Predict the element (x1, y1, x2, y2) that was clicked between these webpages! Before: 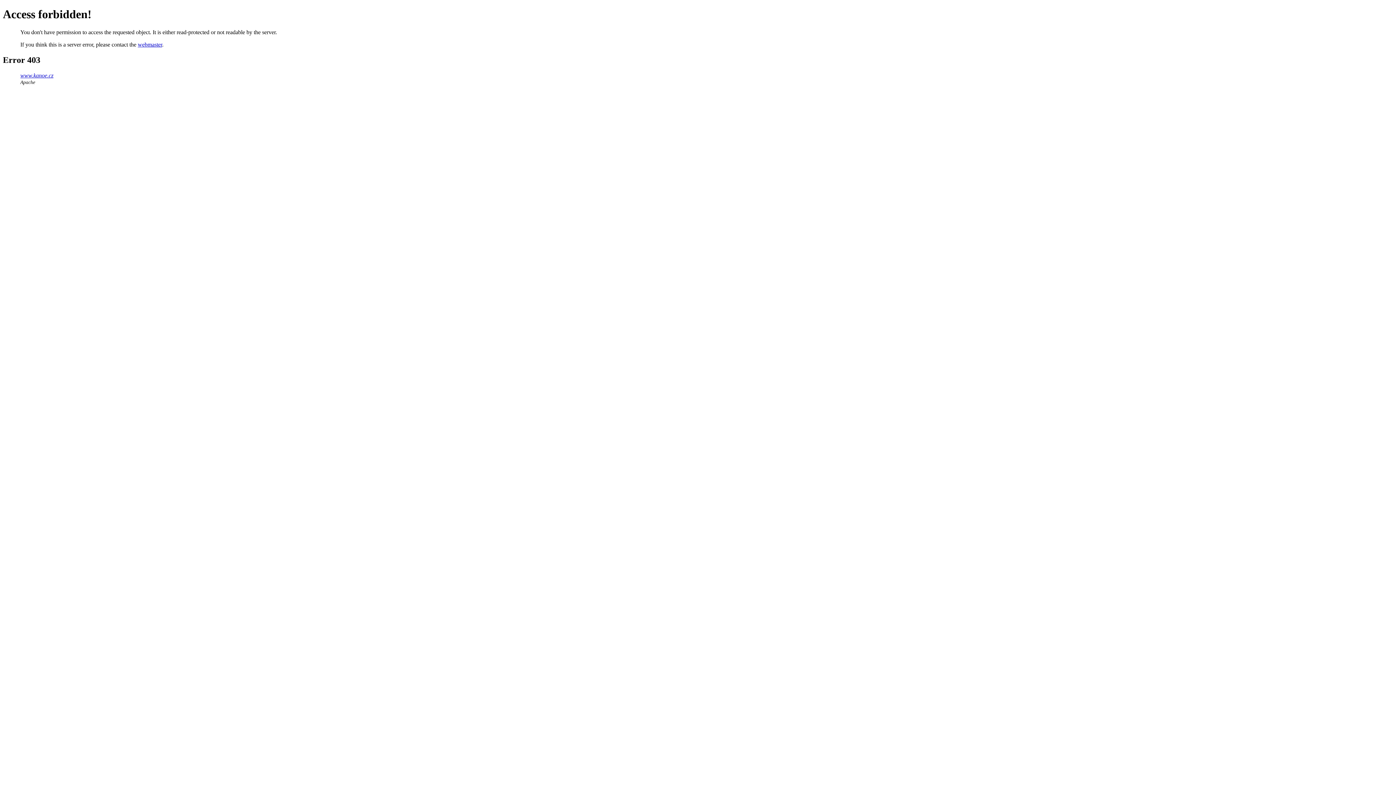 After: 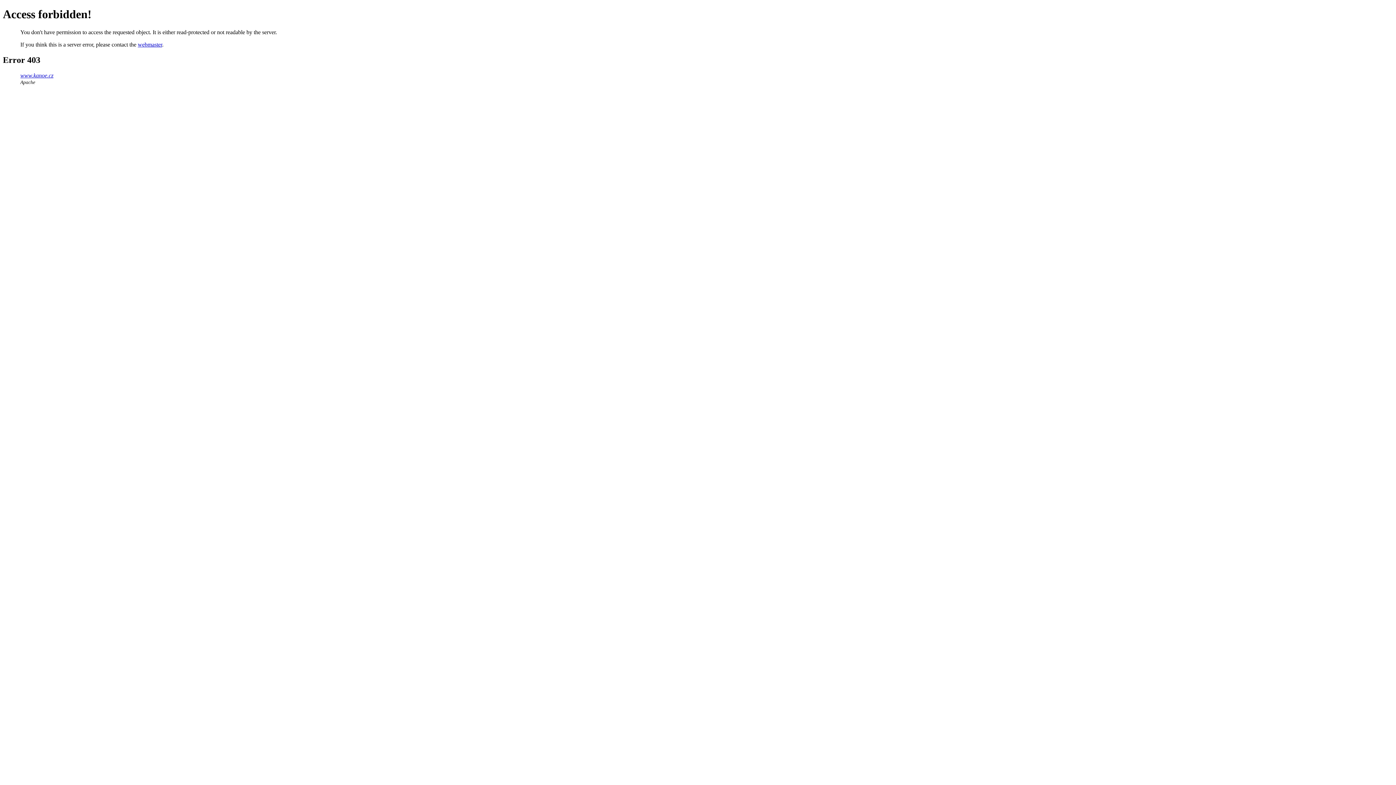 Action: bbox: (137, 41, 162, 47) label: webmaster